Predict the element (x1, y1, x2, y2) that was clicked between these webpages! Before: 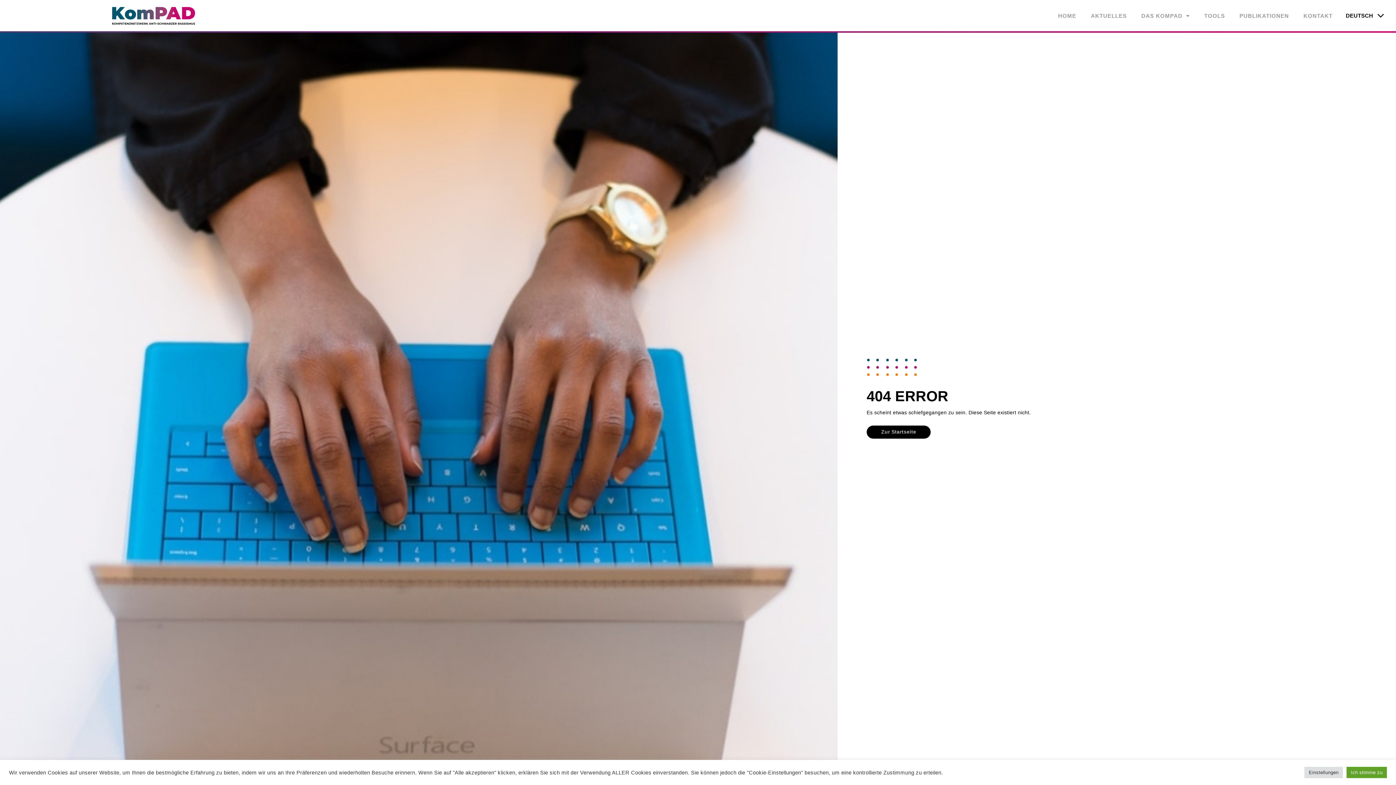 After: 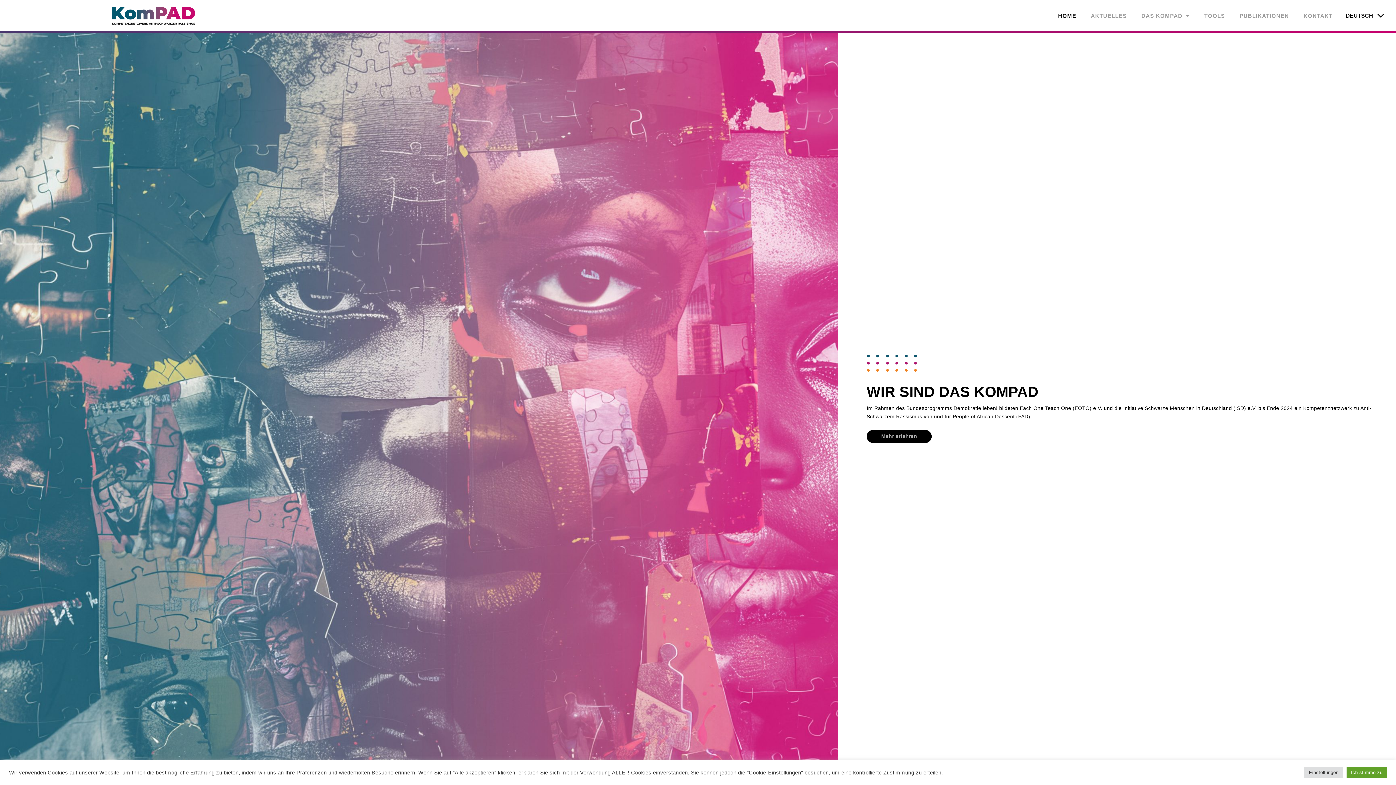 Action: label: HOME bbox: (1051, 3, 1083, 28)